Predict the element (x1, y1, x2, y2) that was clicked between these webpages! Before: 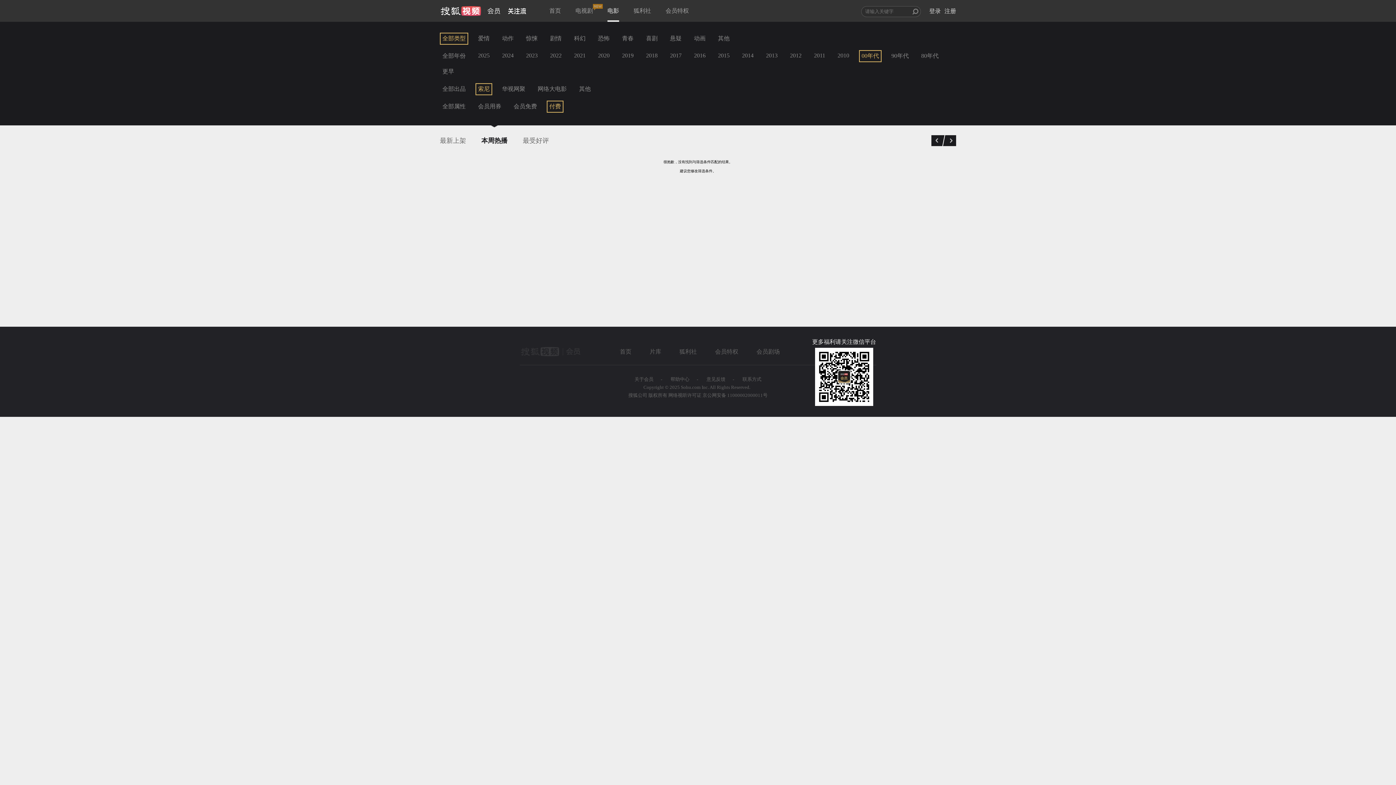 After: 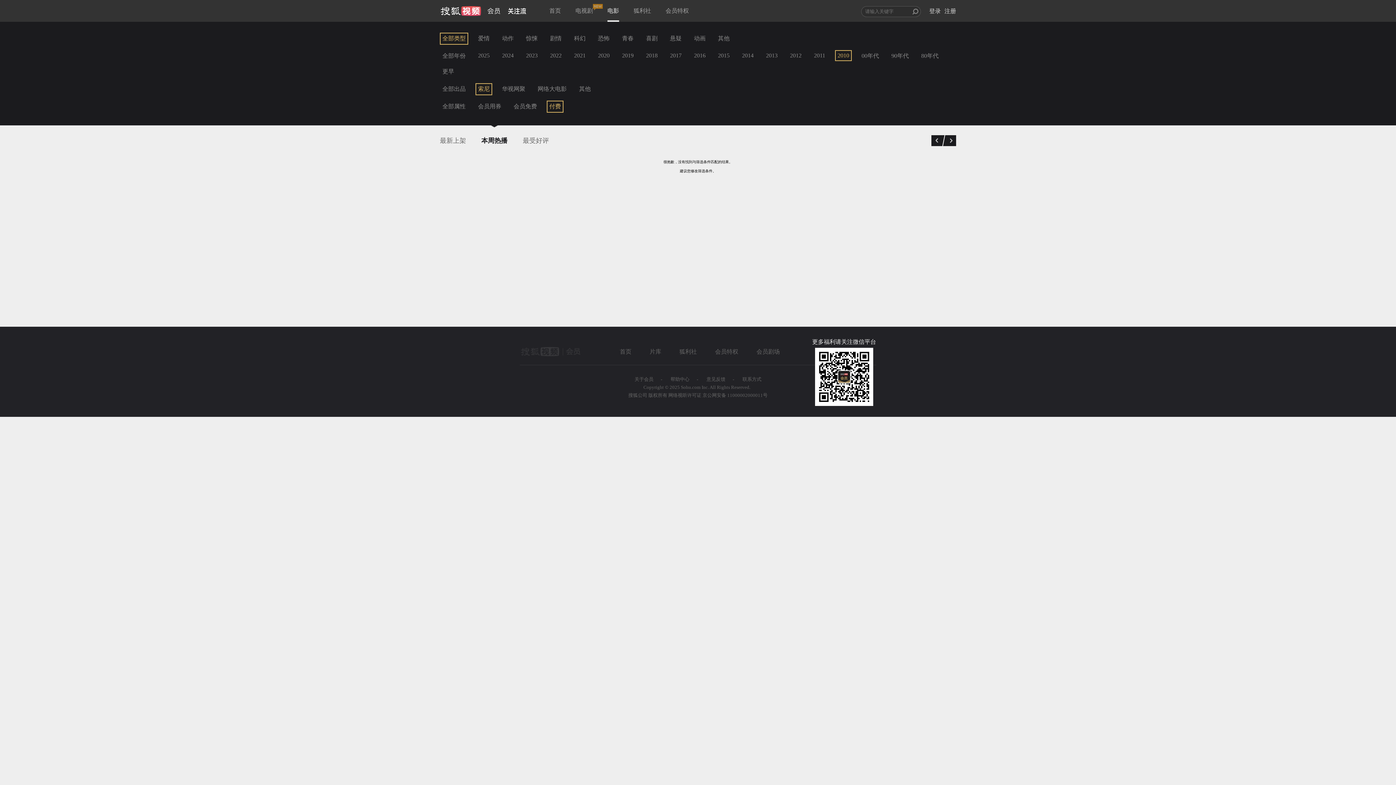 Action: bbox: (835, 50, 852, 61) label: 2010